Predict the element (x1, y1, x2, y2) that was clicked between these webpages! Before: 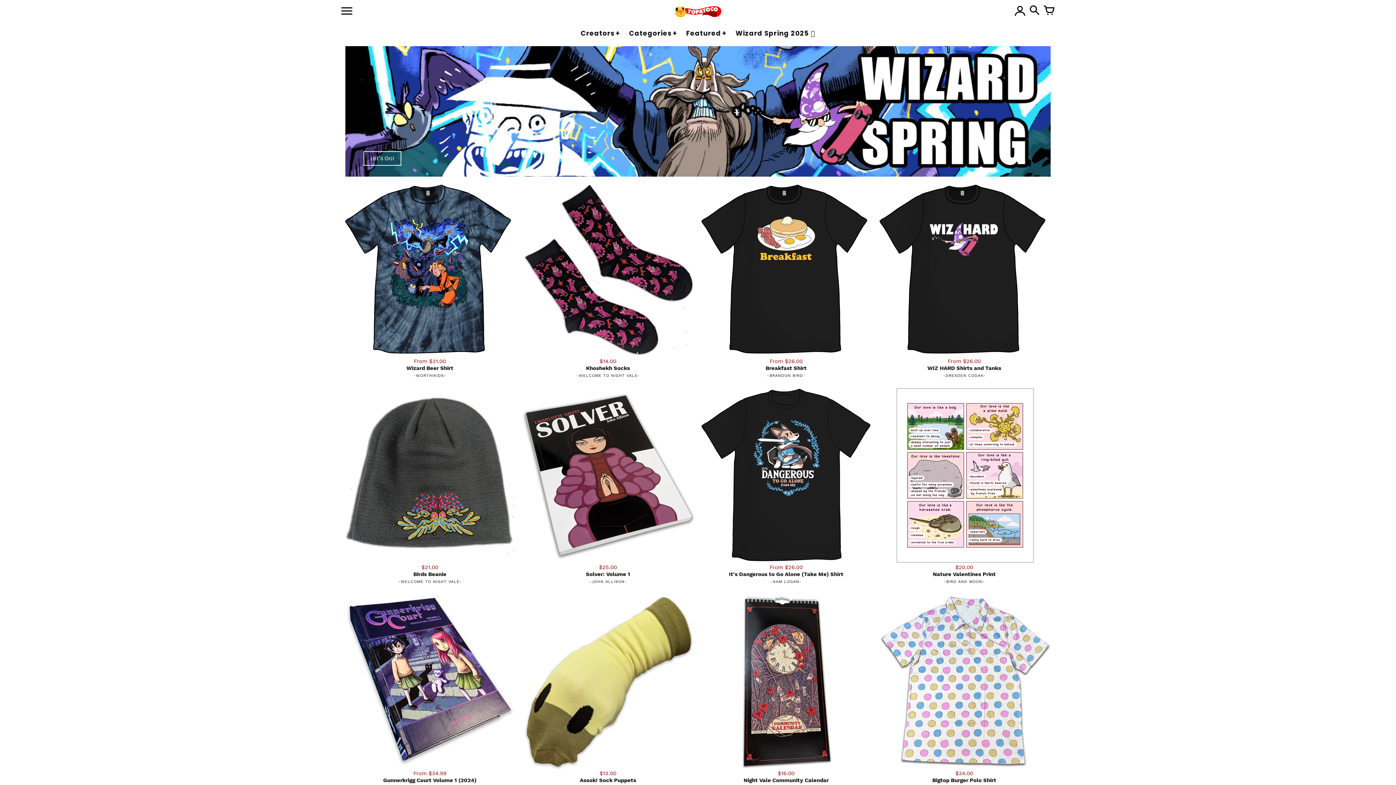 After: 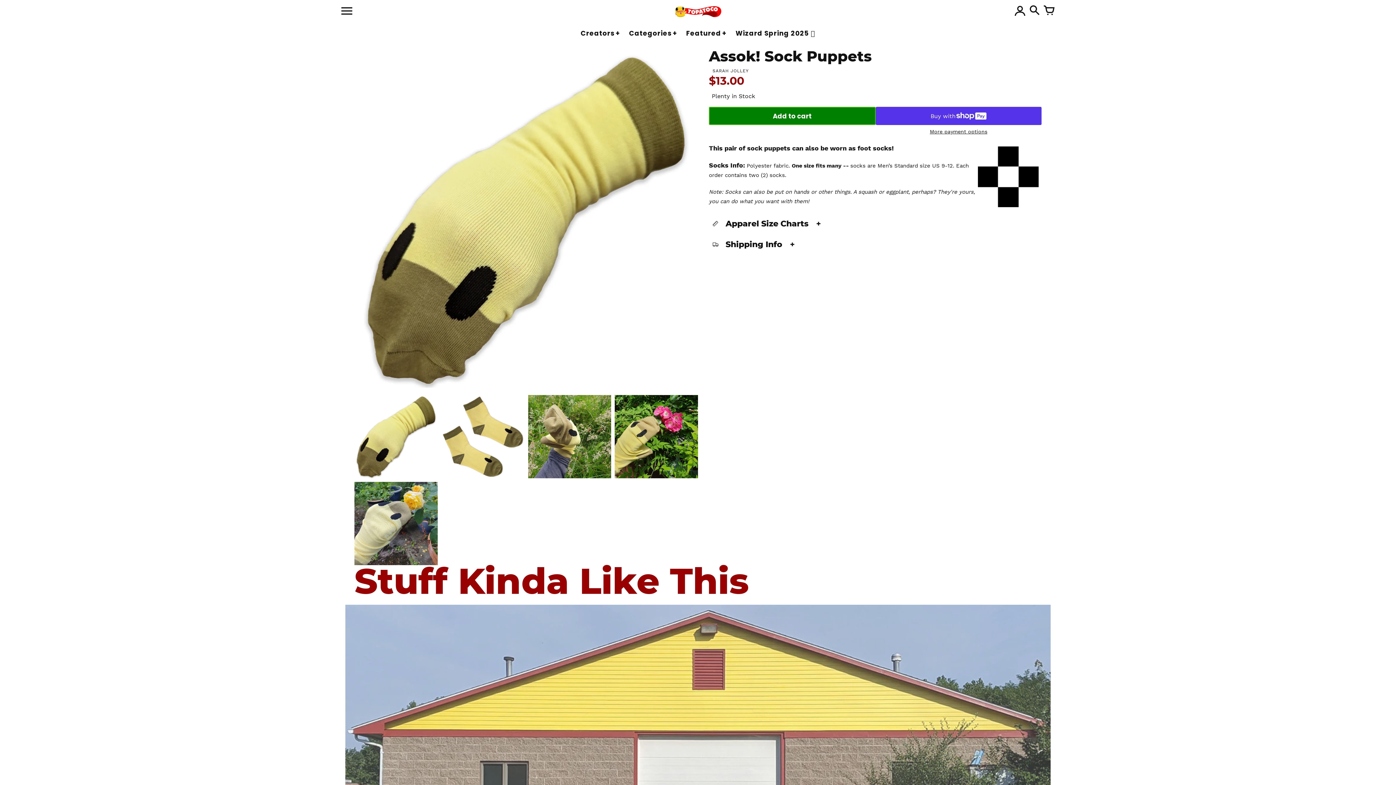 Action: bbox: (518, 594, 696, 797) label: $13.00
Assok! Sock Puppets
-SARAH JOLLEY-